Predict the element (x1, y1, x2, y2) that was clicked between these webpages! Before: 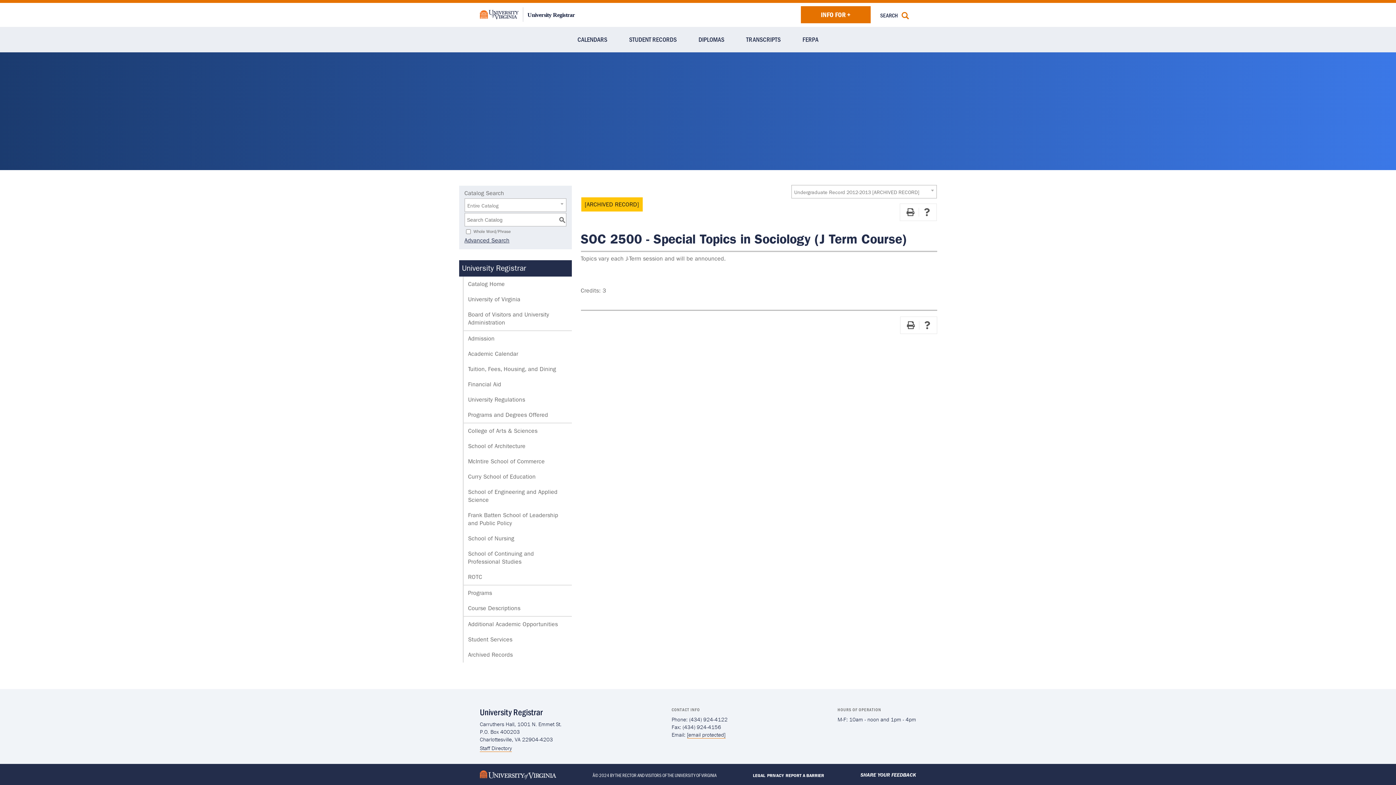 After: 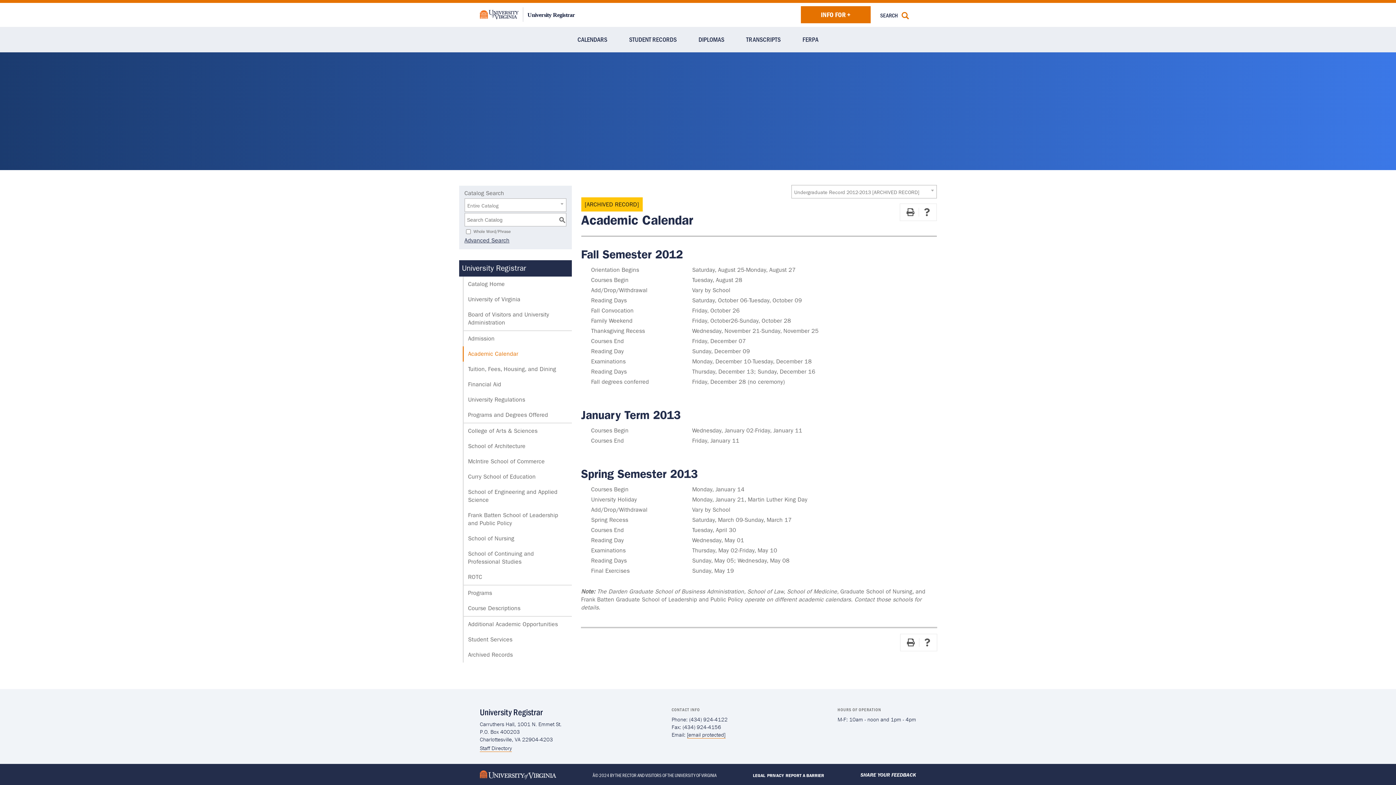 Action: bbox: (462, 346, 571, 361) label: Academic Calendar